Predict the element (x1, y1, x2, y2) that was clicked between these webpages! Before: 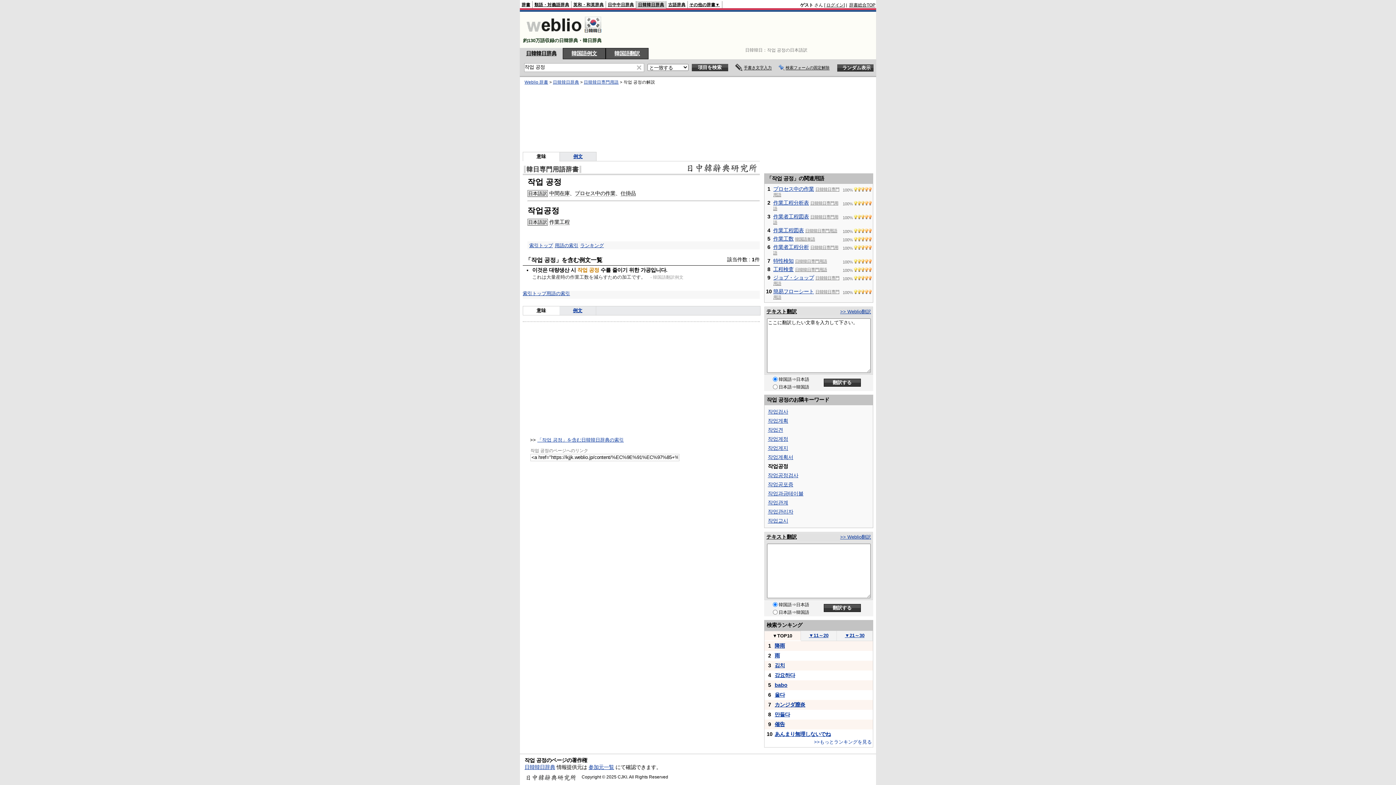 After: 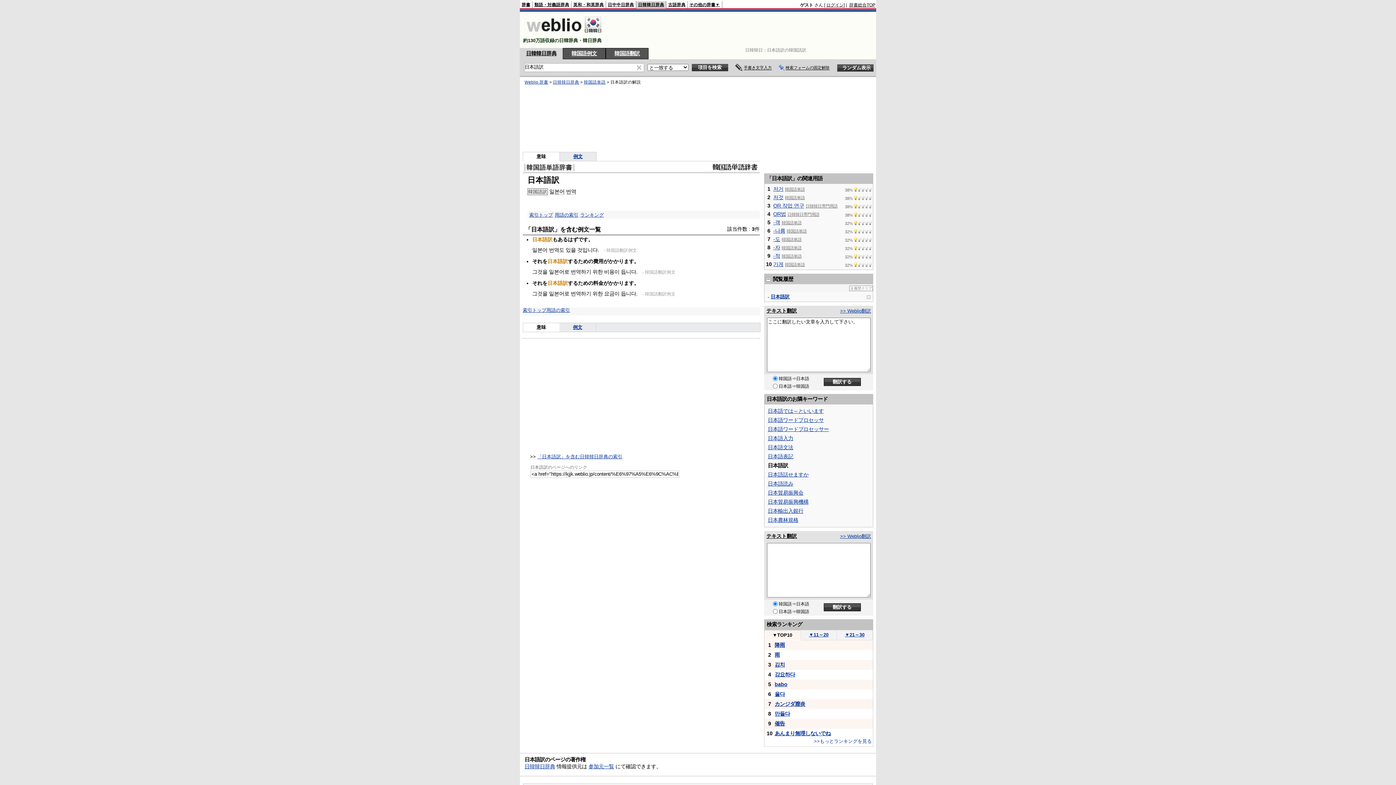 Action: label: 日本語訳 bbox: (528, 190, 547, 196)